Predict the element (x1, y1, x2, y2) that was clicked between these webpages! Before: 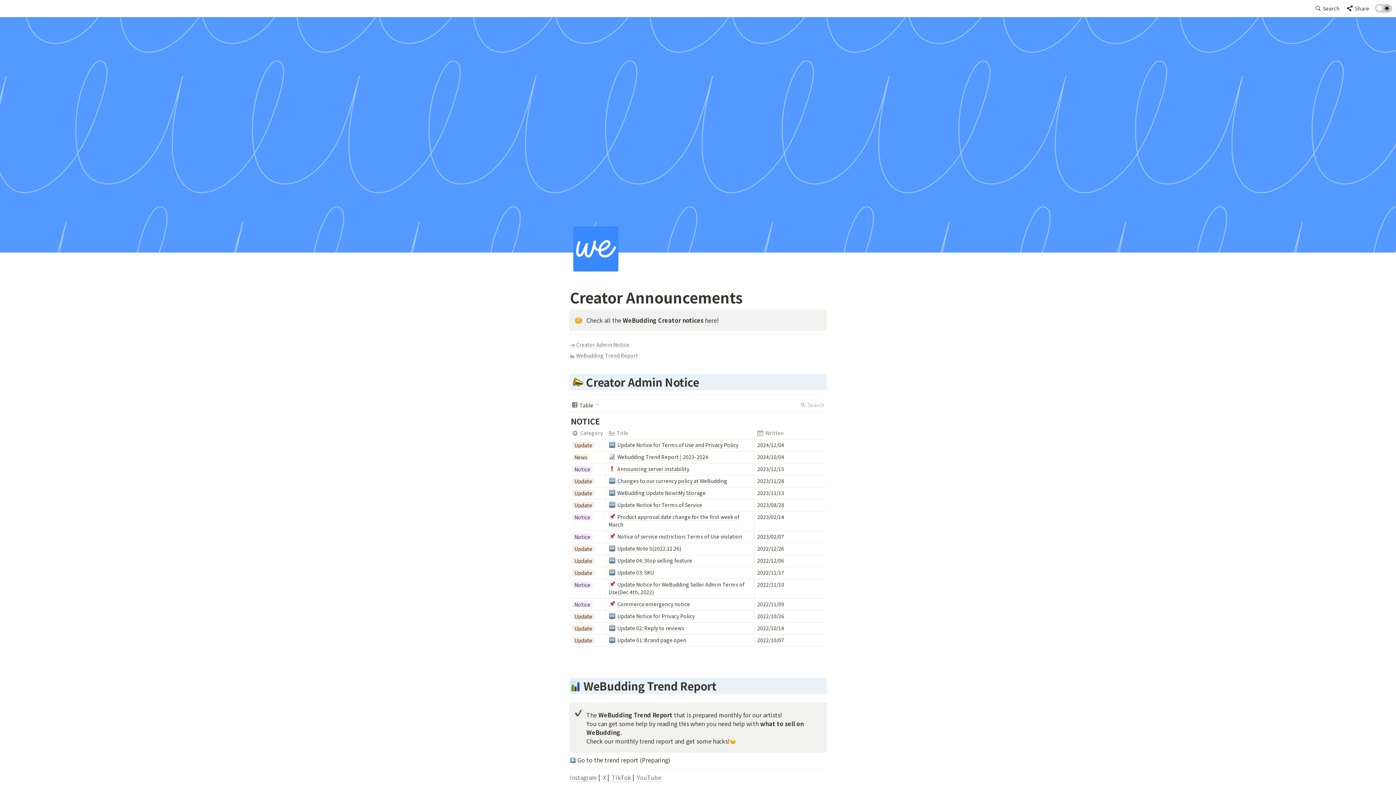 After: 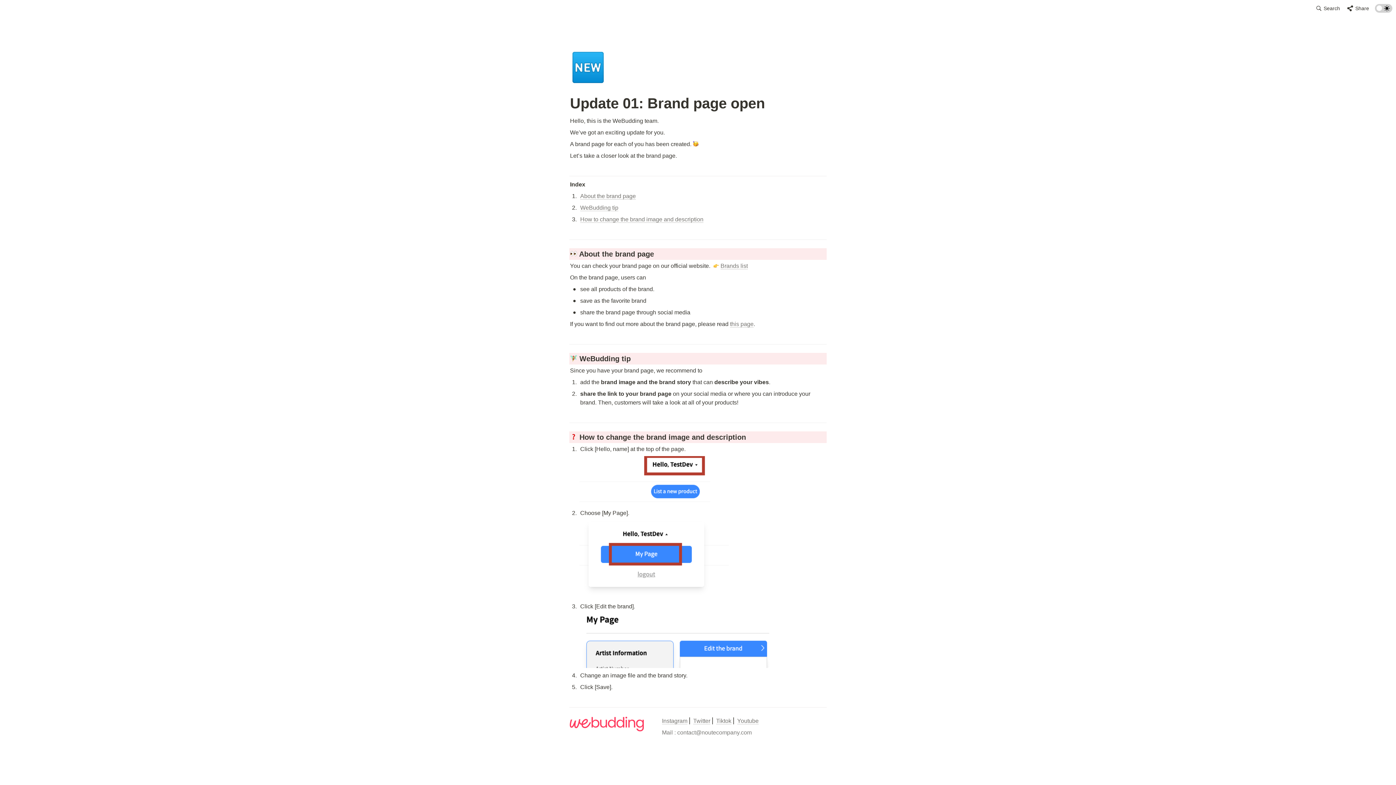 Action: label: Update 01: Brand page open bbox: (605, 634, 754, 646)